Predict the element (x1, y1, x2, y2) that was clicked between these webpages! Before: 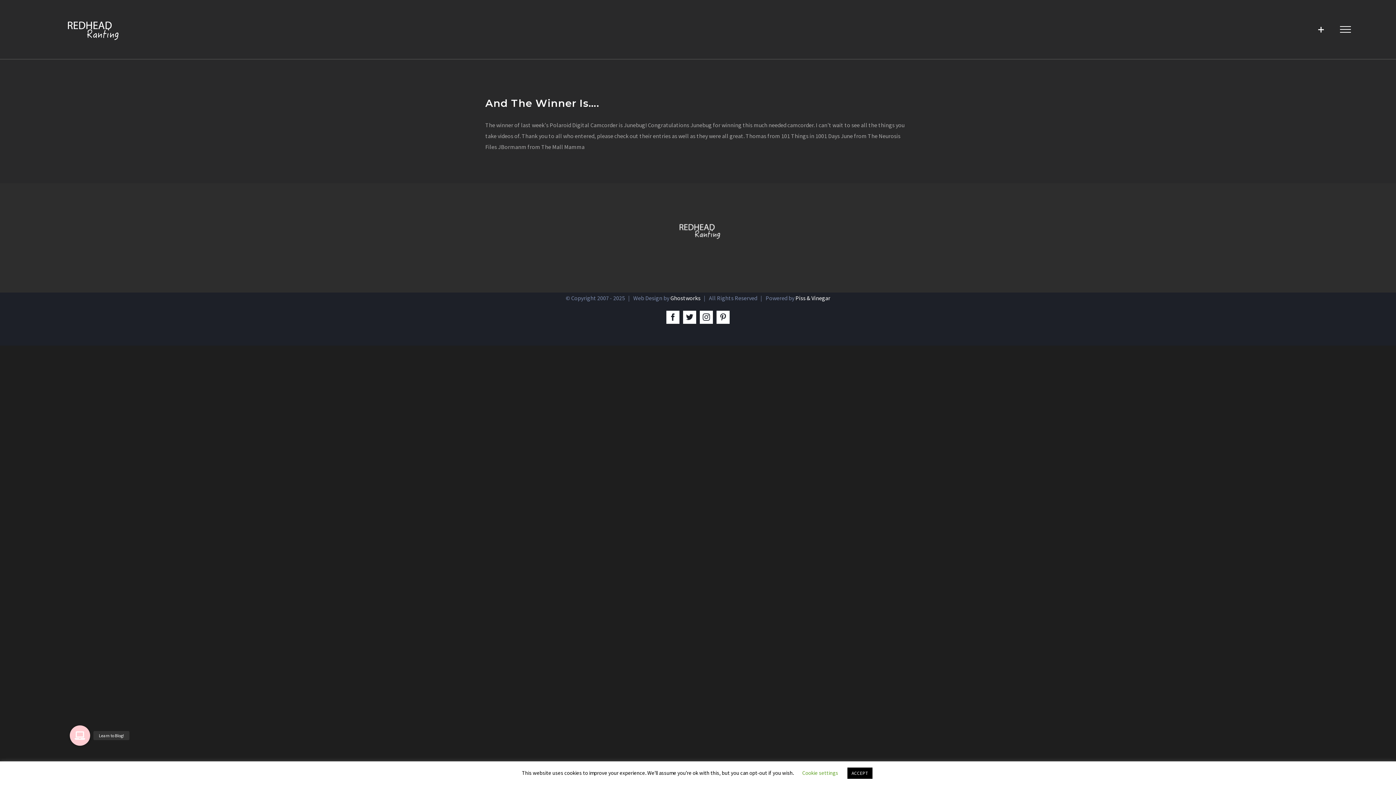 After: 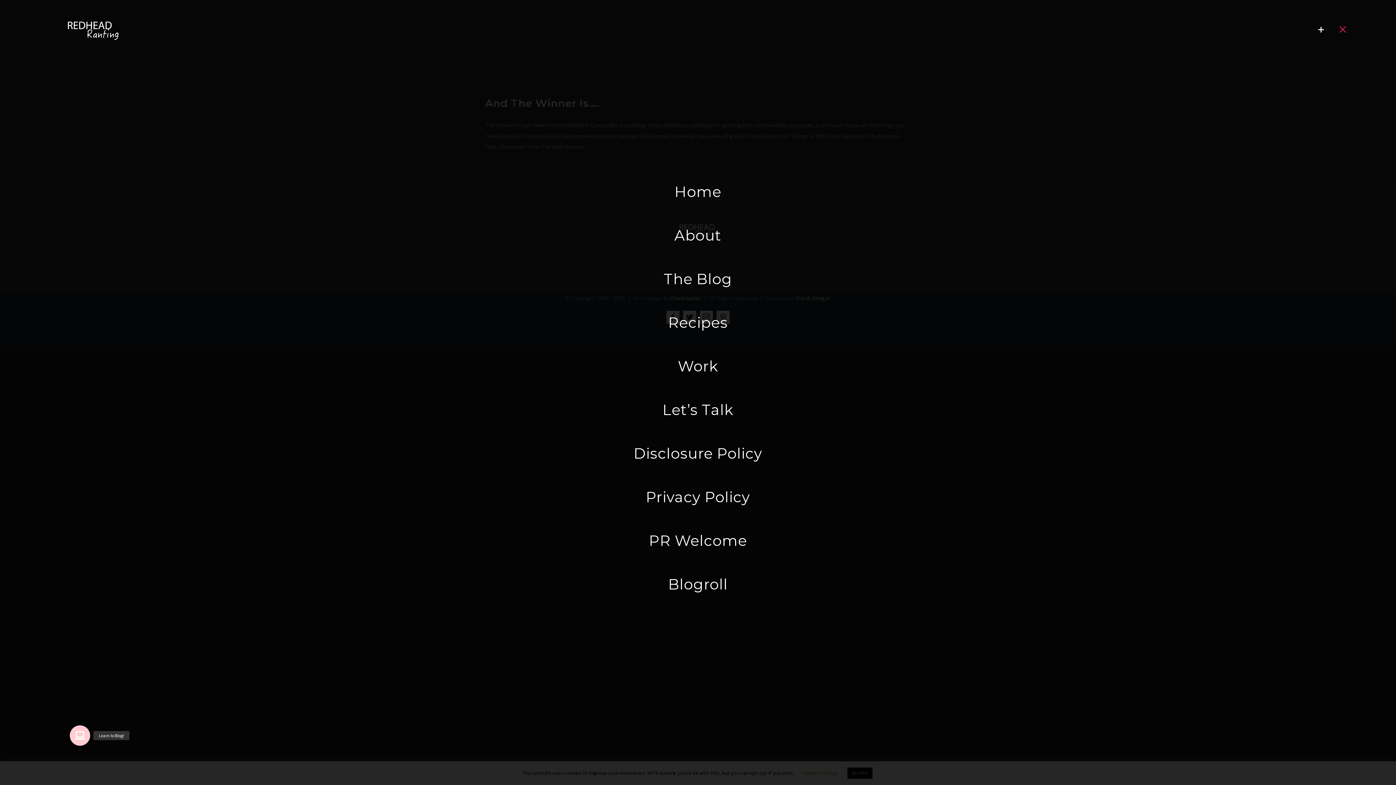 Action: label: Toggle Menu bbox: (1334, 26, 1357, 32)